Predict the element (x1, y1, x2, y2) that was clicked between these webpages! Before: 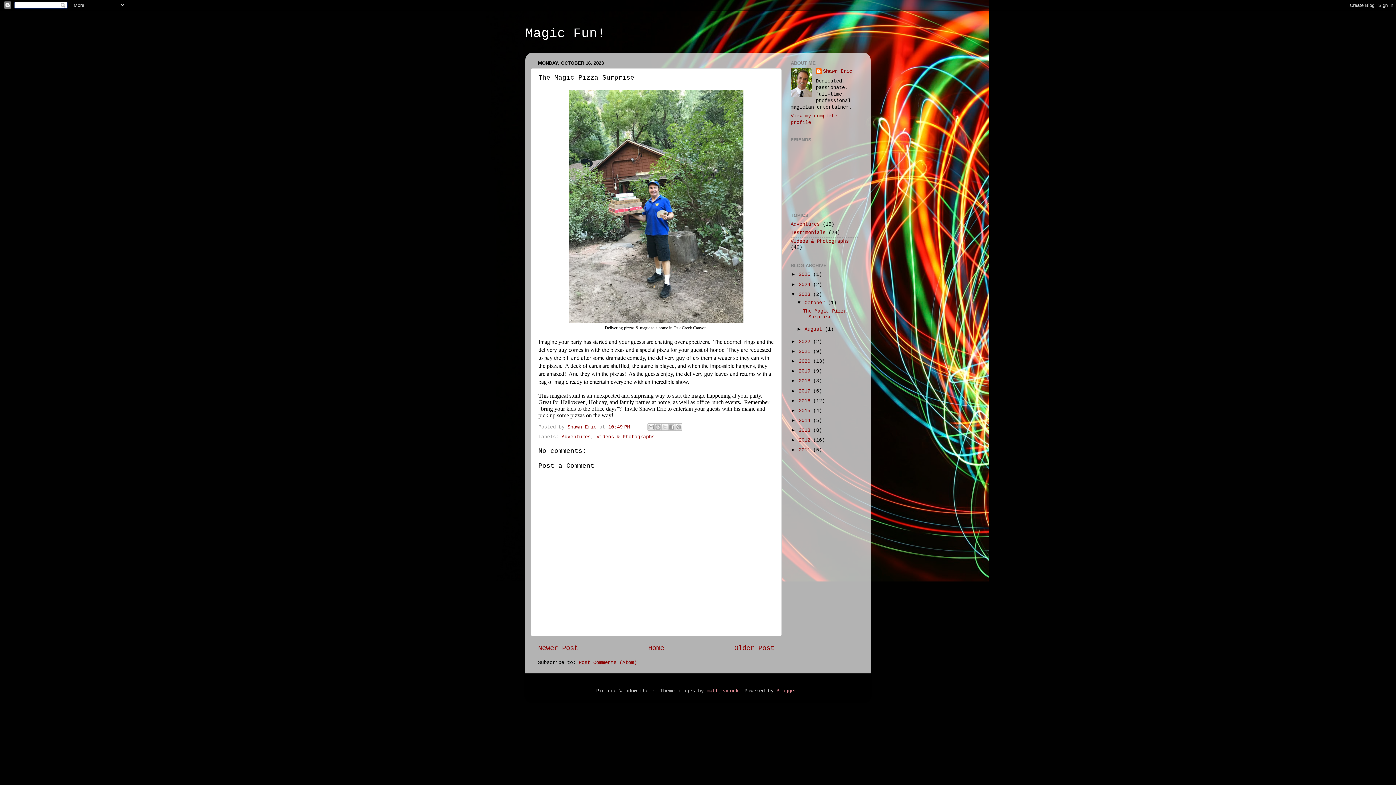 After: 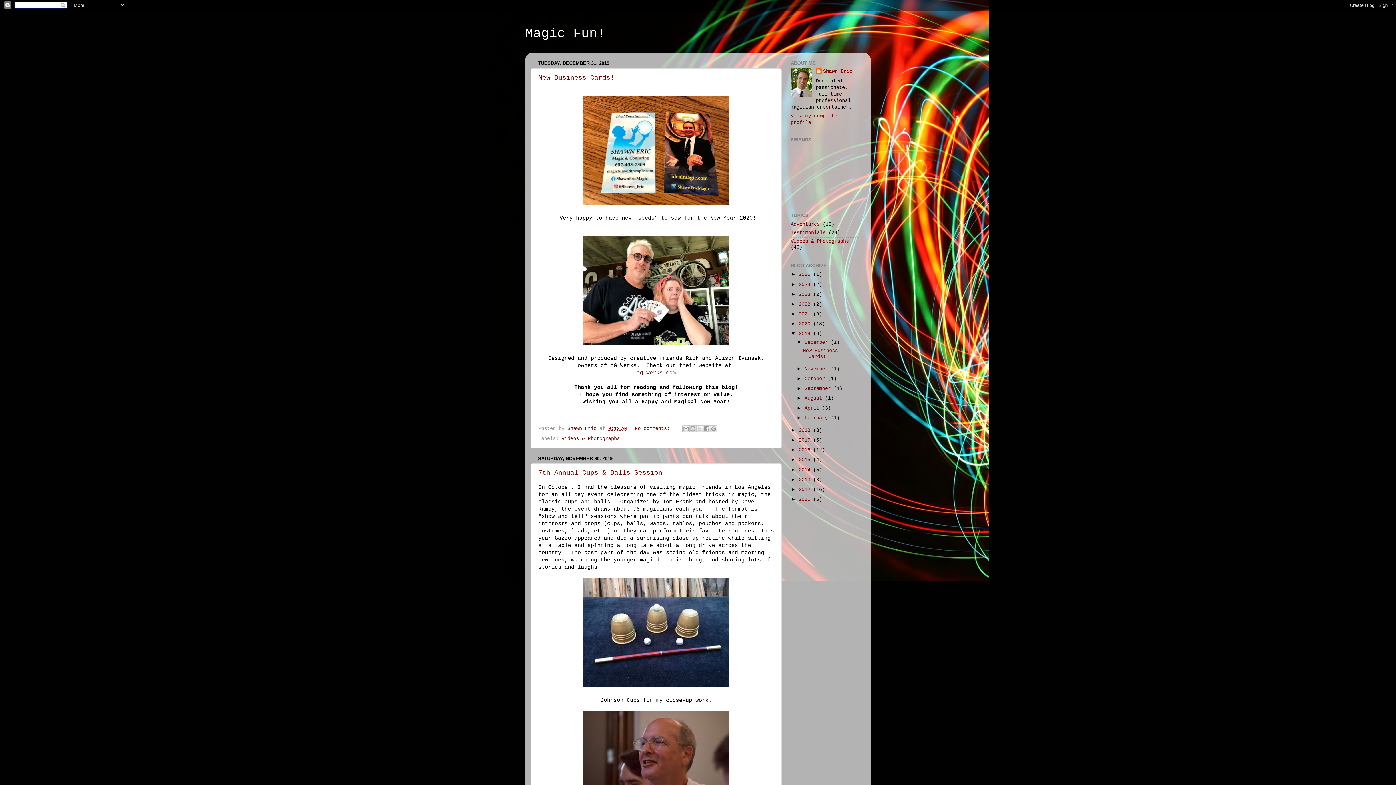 Action: label: 2019  bbox: (798, 368, 813, 374)